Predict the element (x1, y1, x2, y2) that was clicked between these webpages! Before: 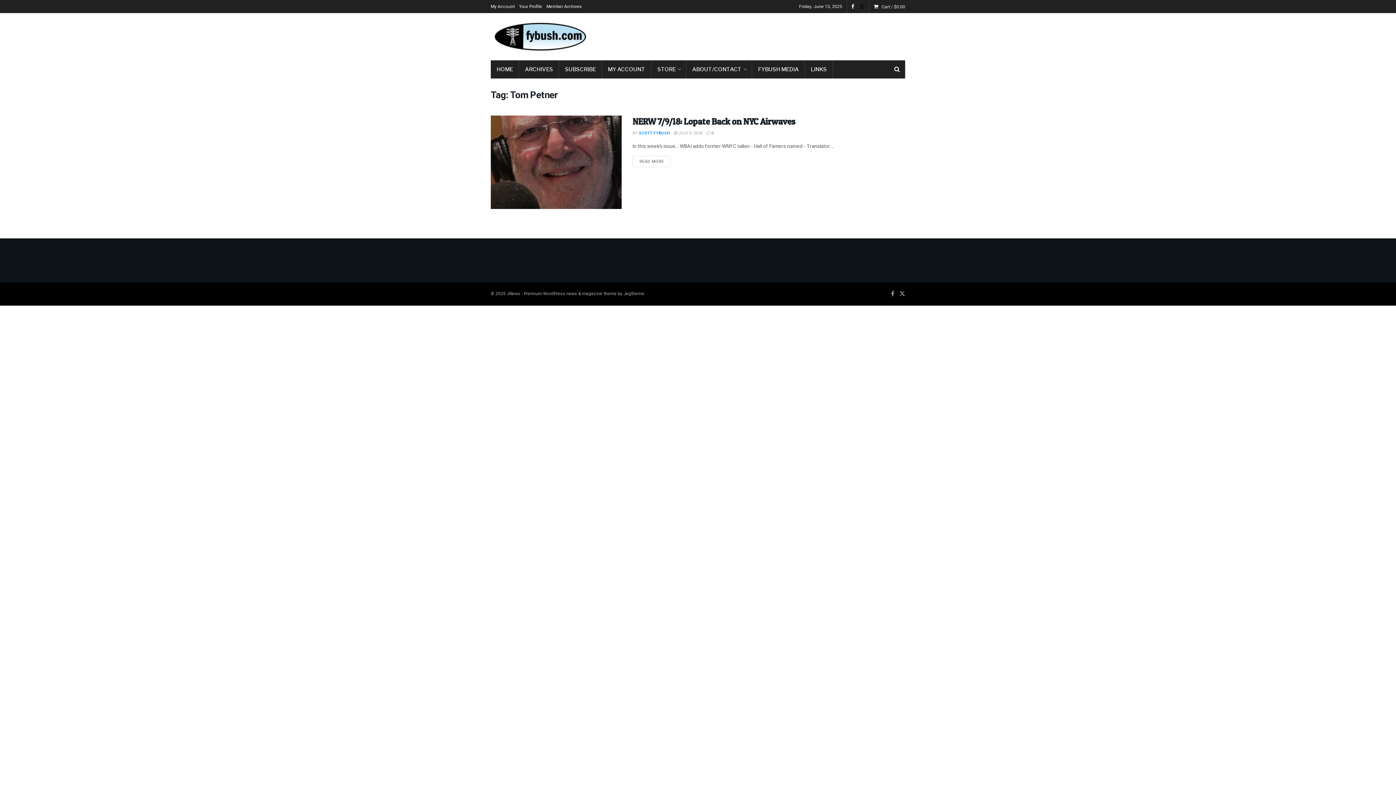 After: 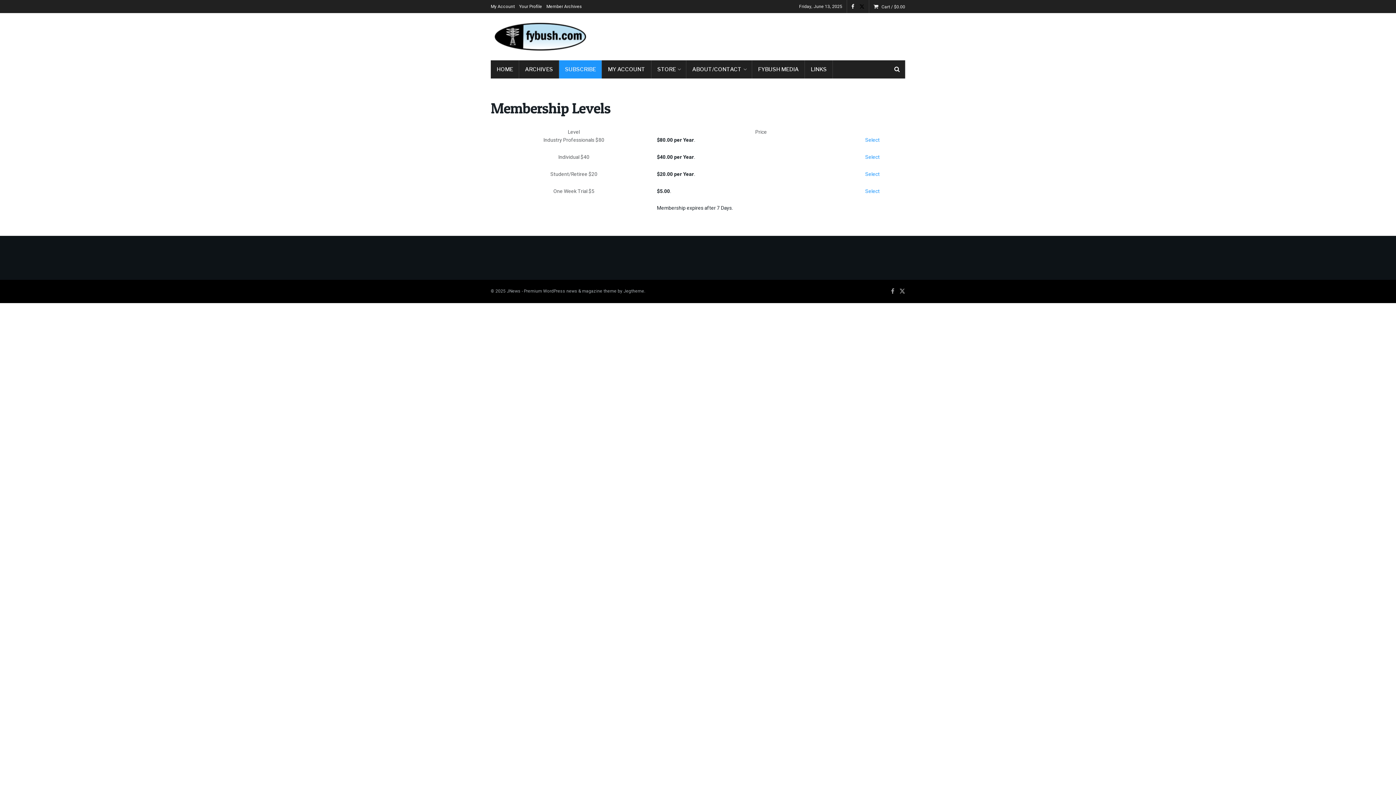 Action: bbox: (559, 60, 601, 78) label: SUBSCRIBE